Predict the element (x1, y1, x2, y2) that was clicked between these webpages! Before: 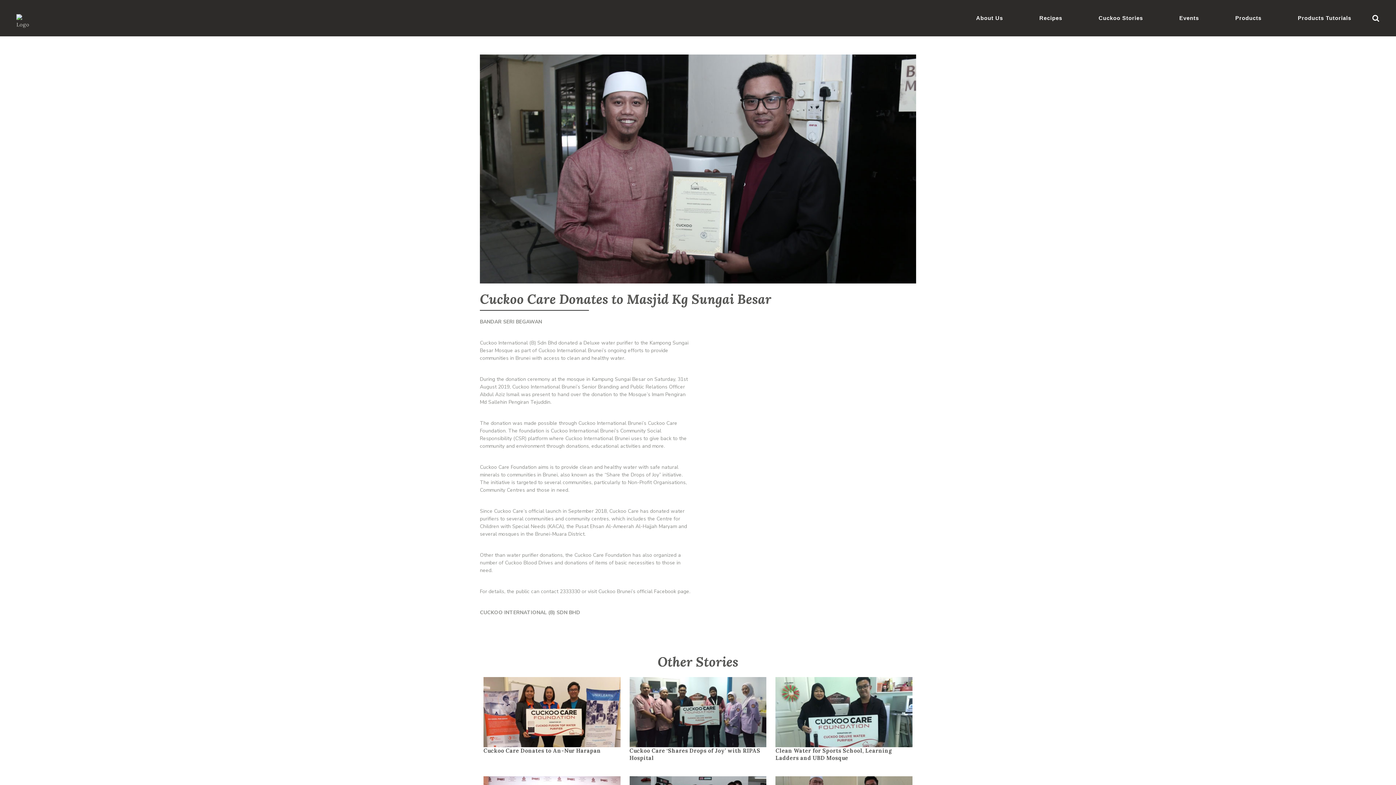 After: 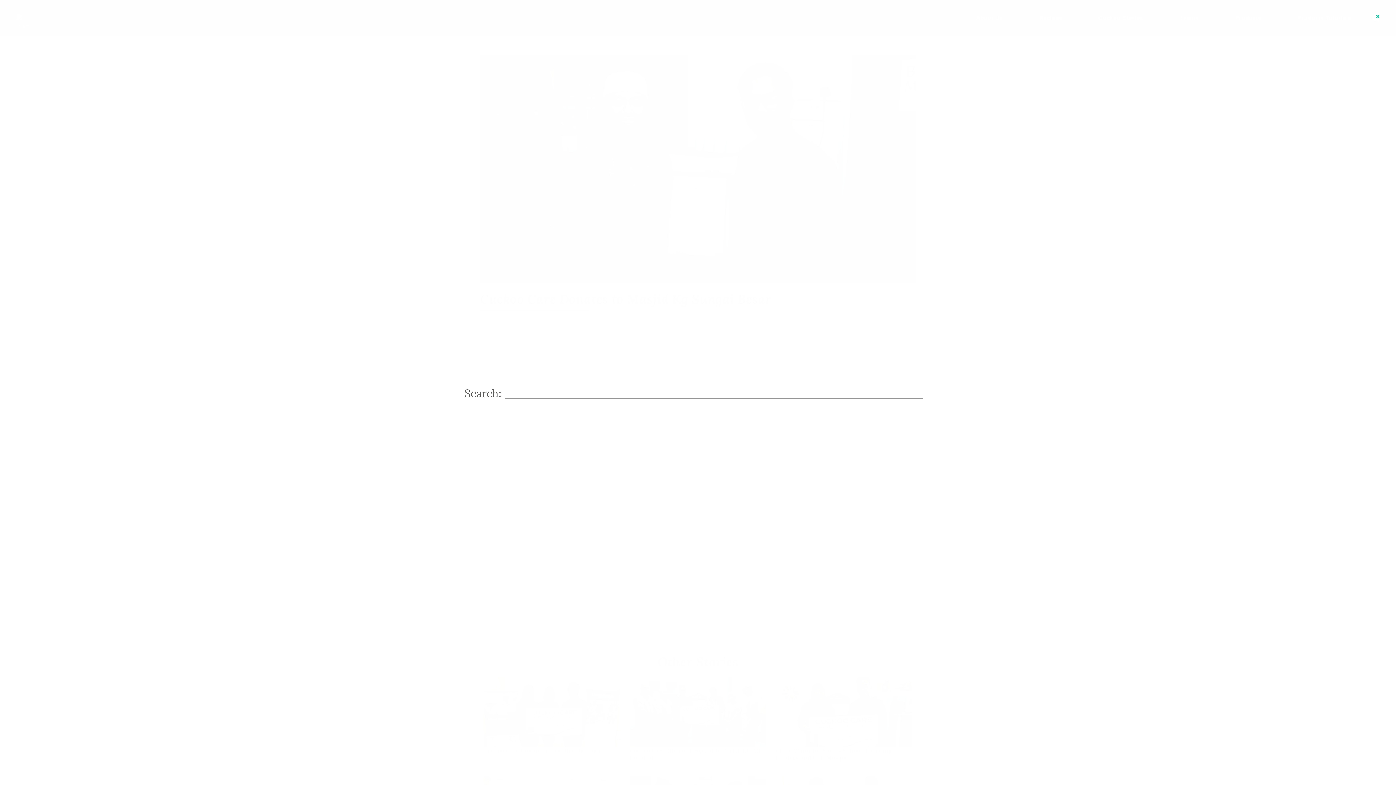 Action: bbox: (1369, 13, 1380, 20)